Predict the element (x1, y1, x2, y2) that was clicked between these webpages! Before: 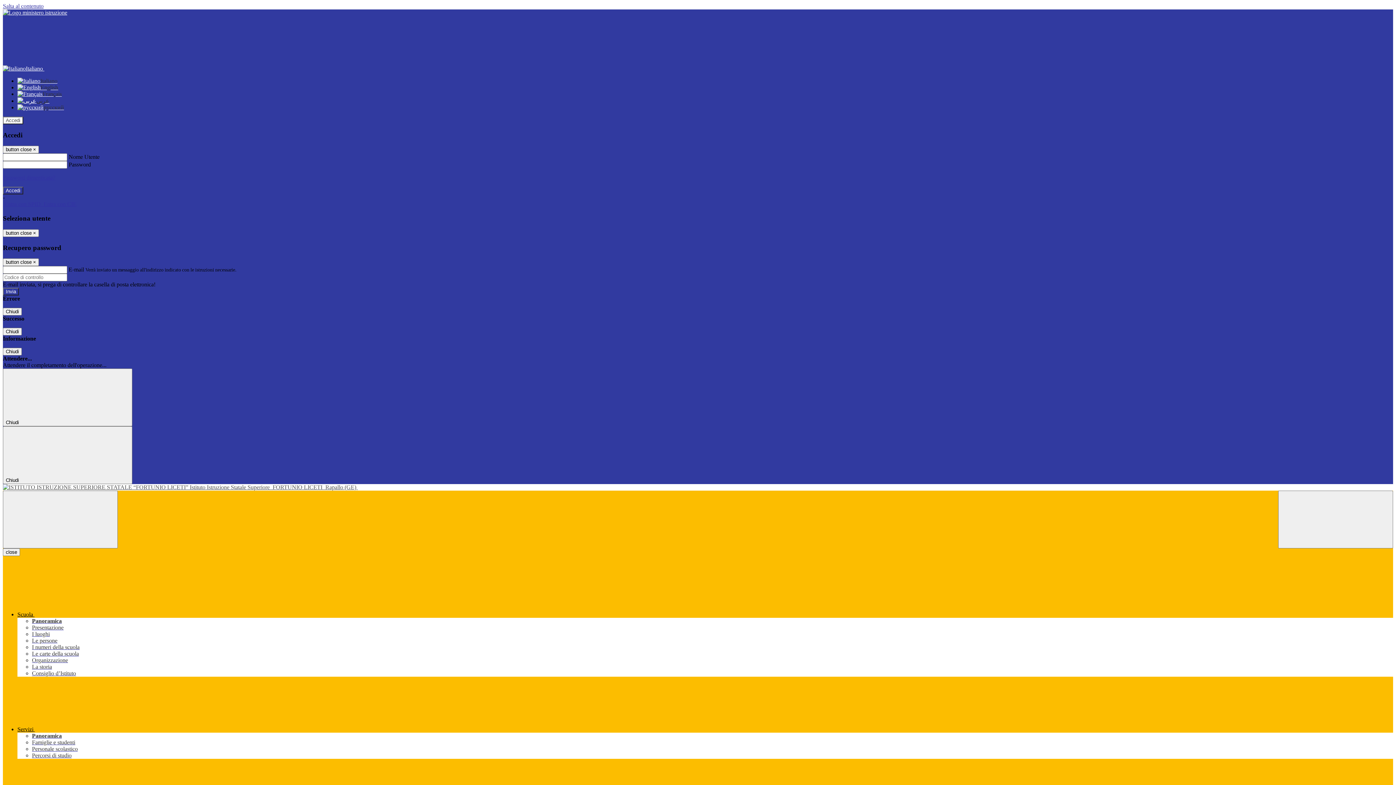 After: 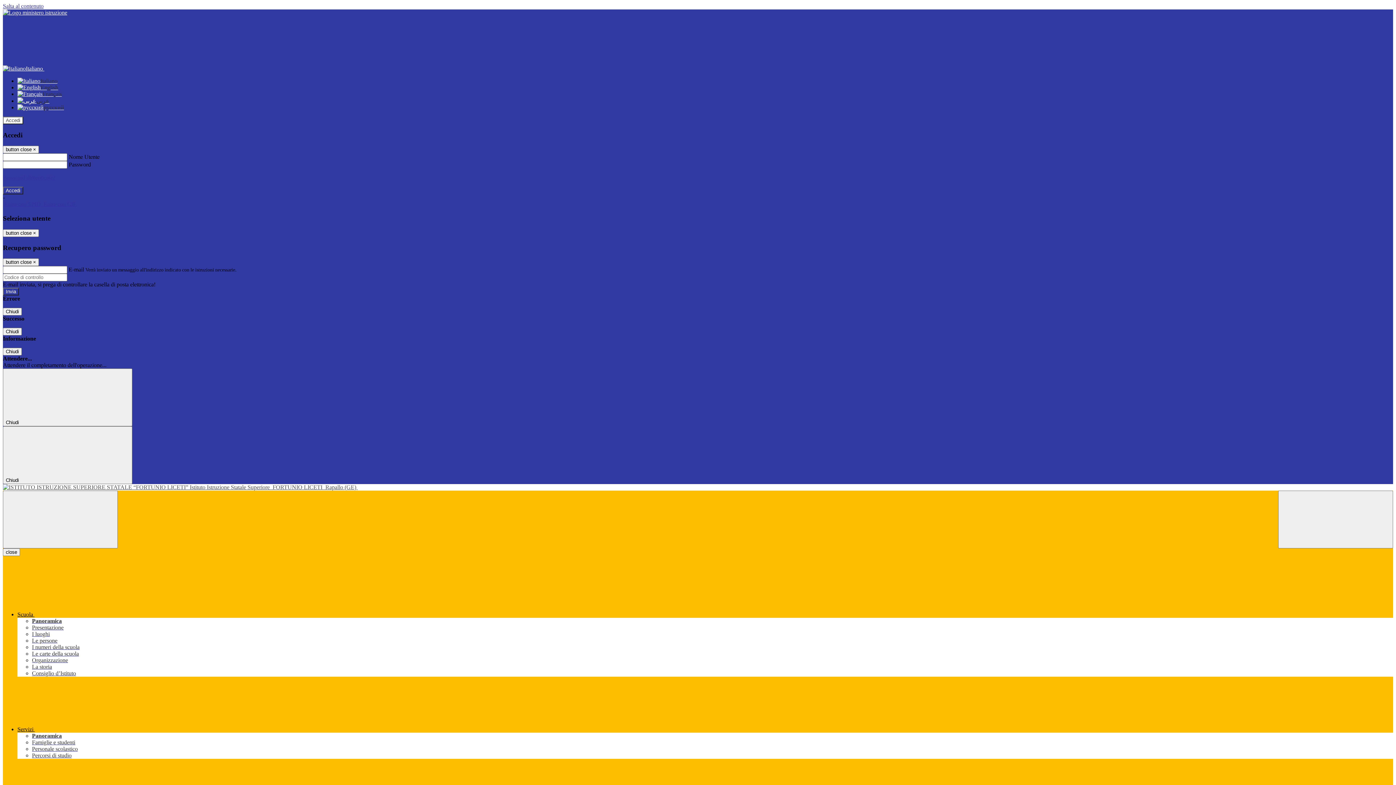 Action: bbox: (32, 651, 78, 657) label: Le carte della scuola